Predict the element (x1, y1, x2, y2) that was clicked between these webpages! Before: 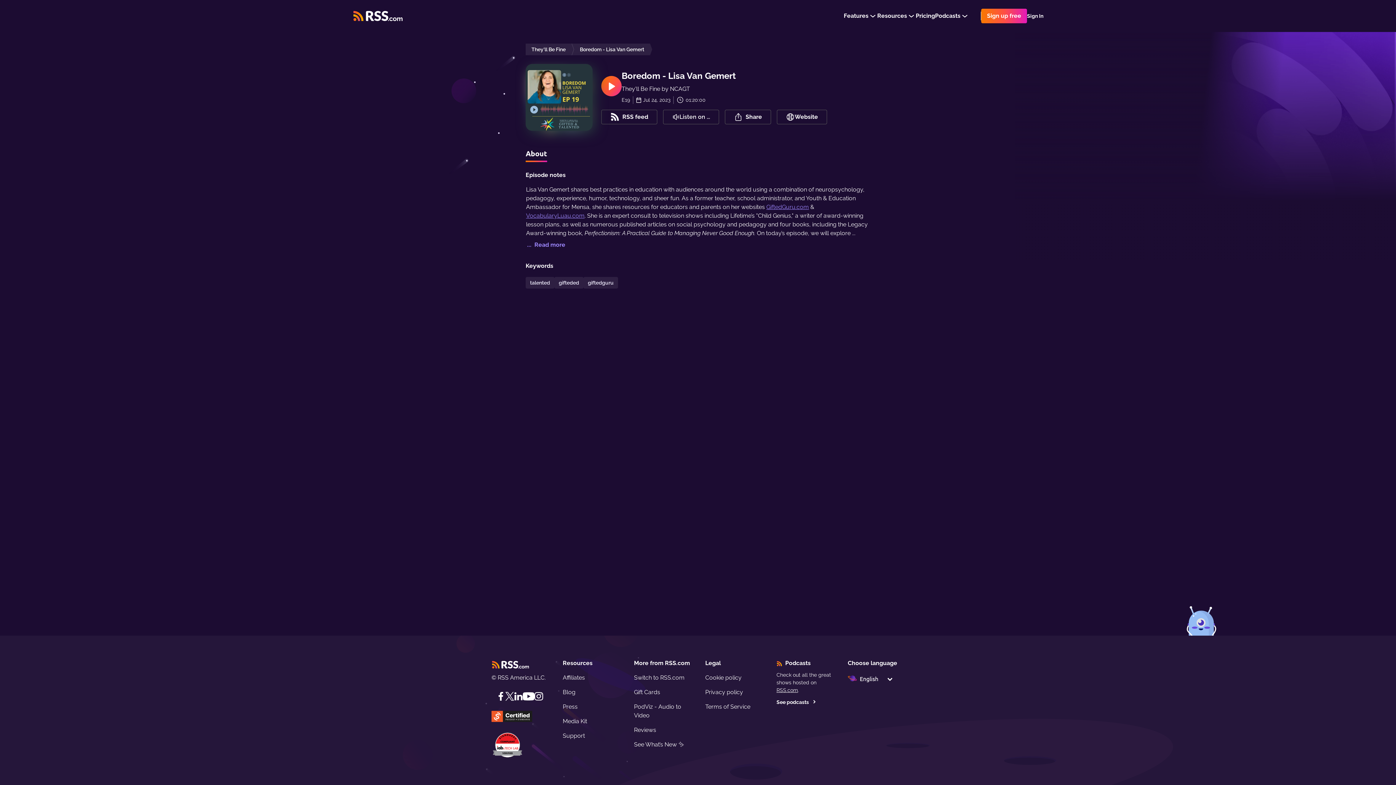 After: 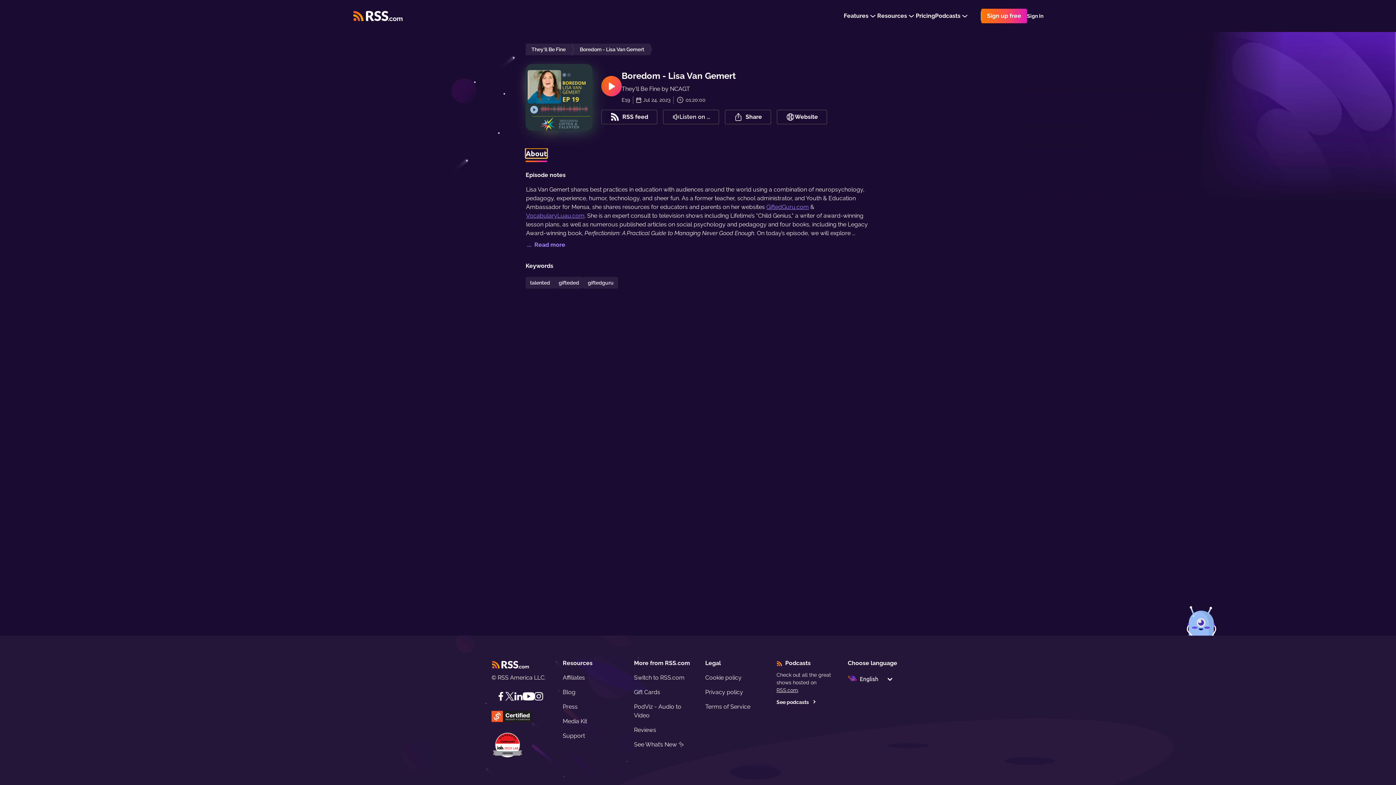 Action: bbox: (525, 149, 547, 158) label: About